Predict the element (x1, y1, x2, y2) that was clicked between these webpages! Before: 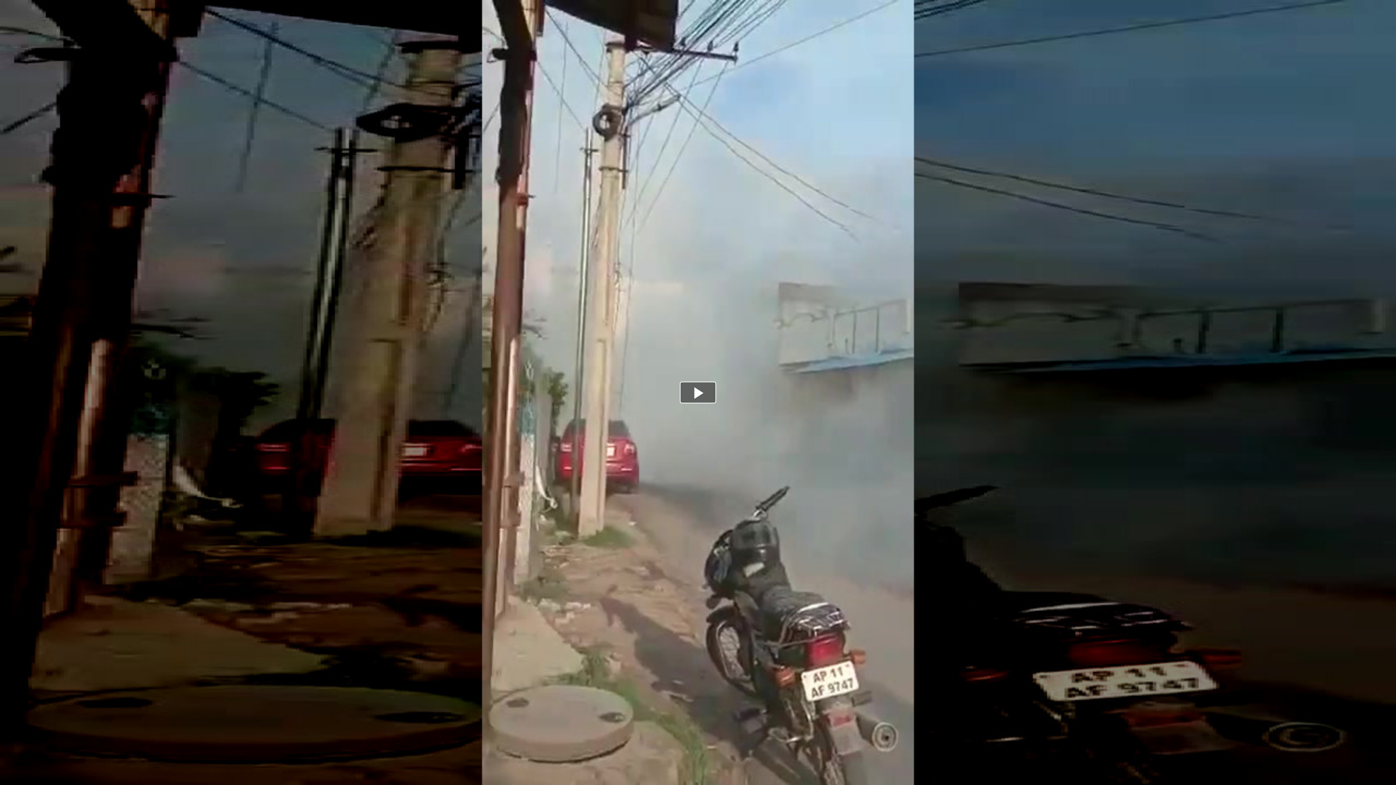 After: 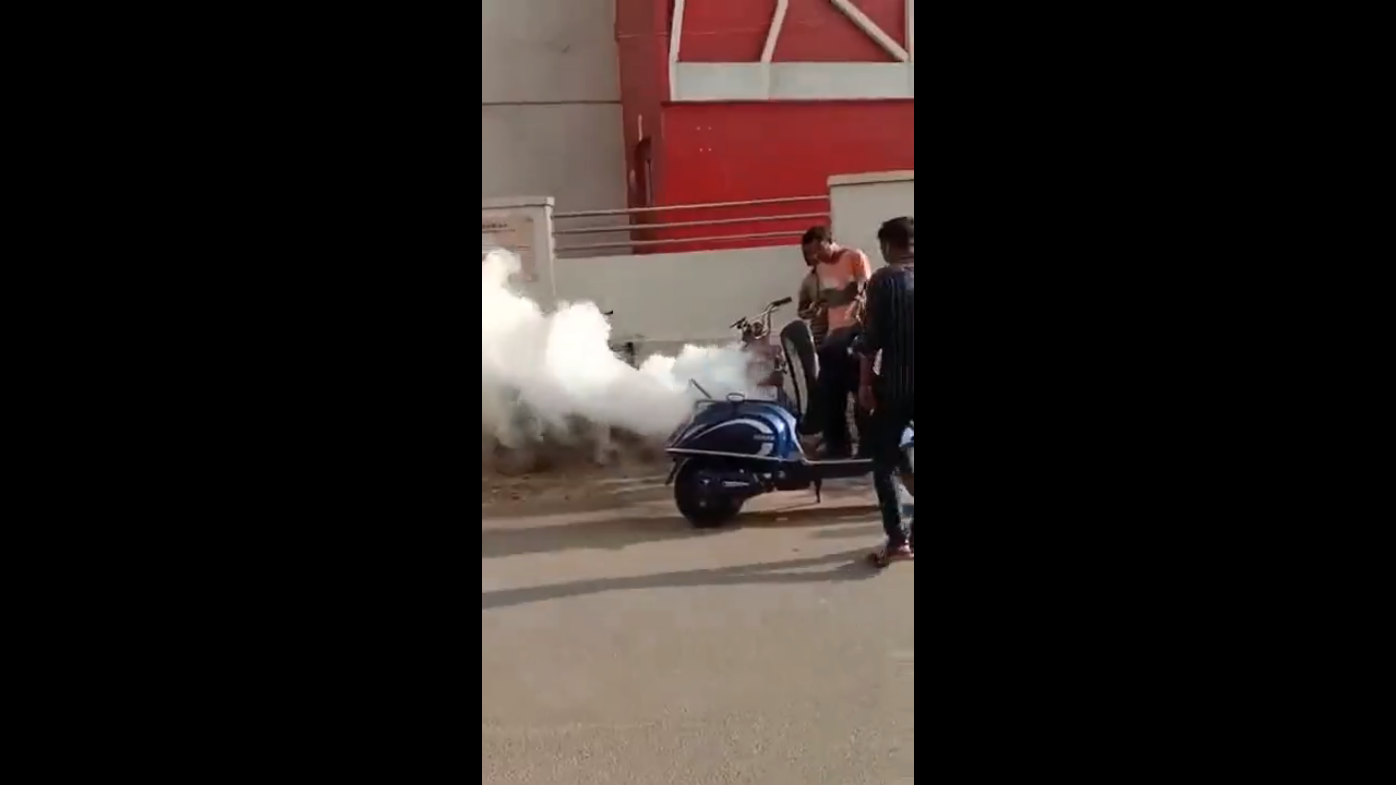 Action: bbox: (680, 381, 716, 403)